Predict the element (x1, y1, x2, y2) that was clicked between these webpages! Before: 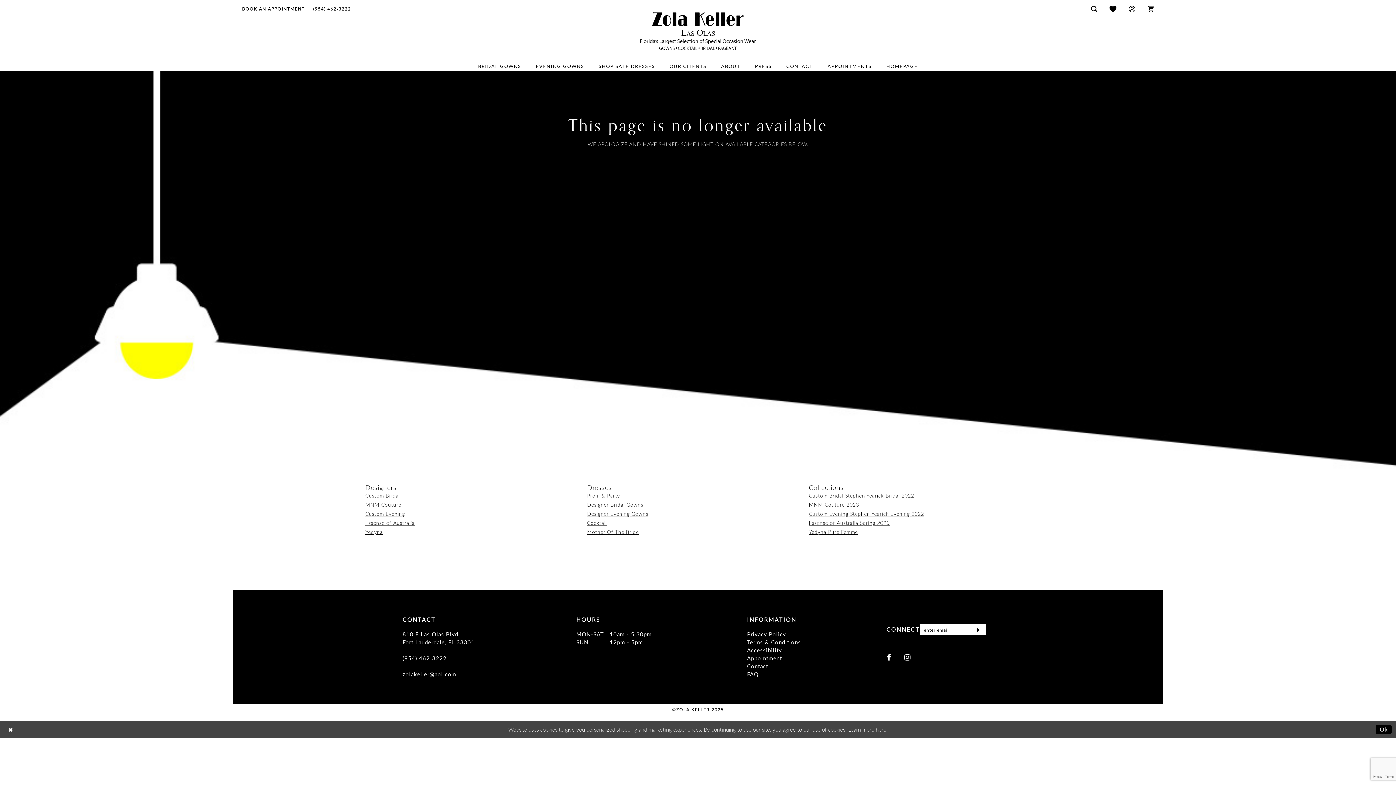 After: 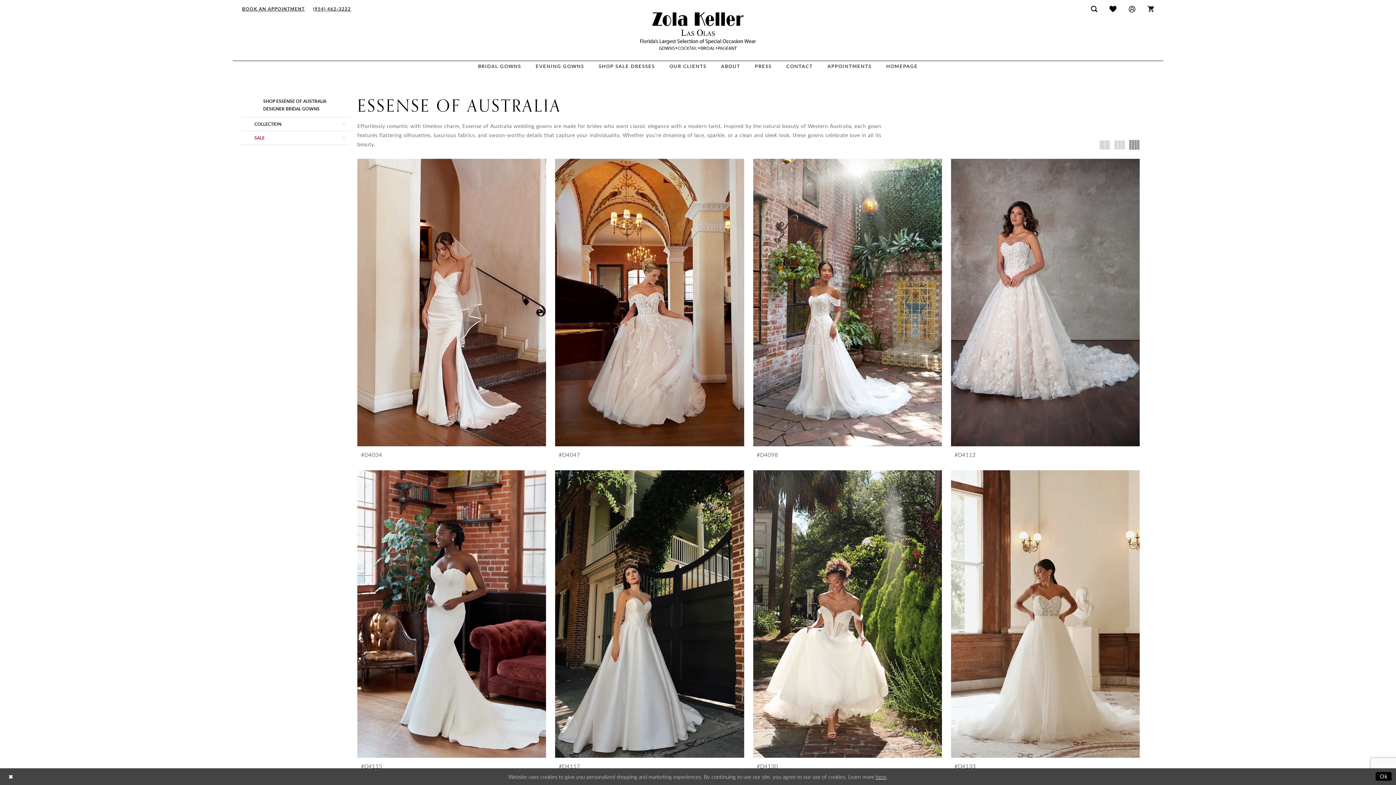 Action: bbox: (809, 519, 889, 526) label: Essense of Australia Spring 2025